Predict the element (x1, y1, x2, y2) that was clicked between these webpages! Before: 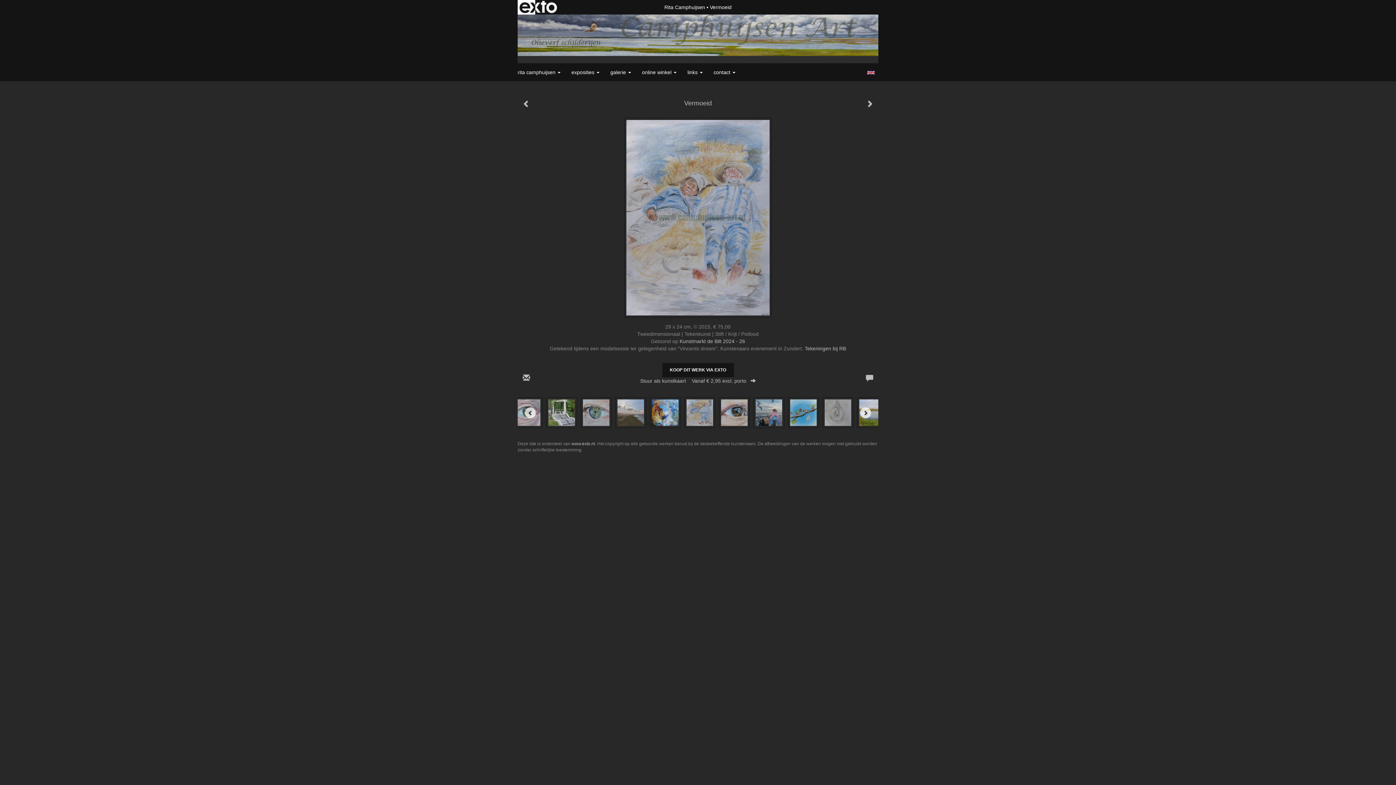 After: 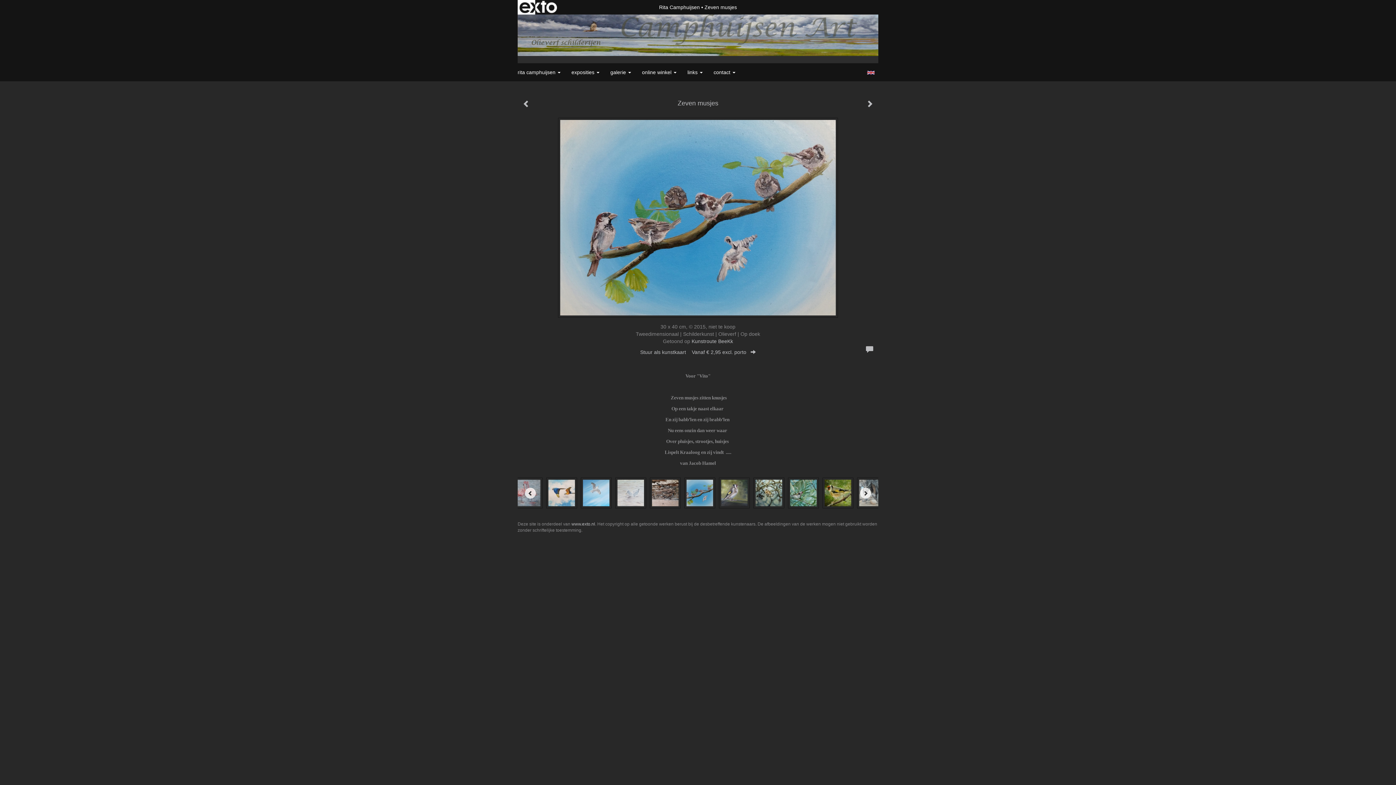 Action: bbox: (784, 395, 819, 430)